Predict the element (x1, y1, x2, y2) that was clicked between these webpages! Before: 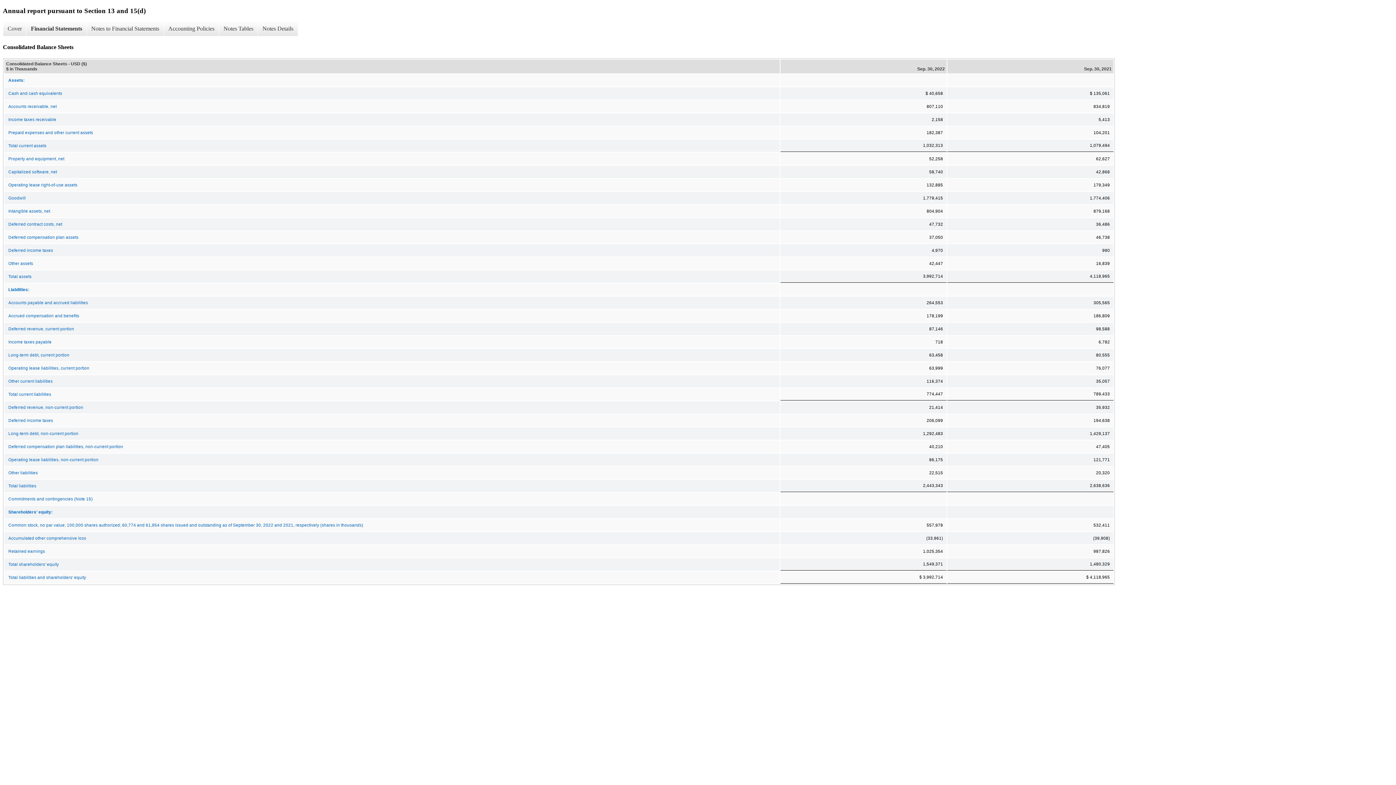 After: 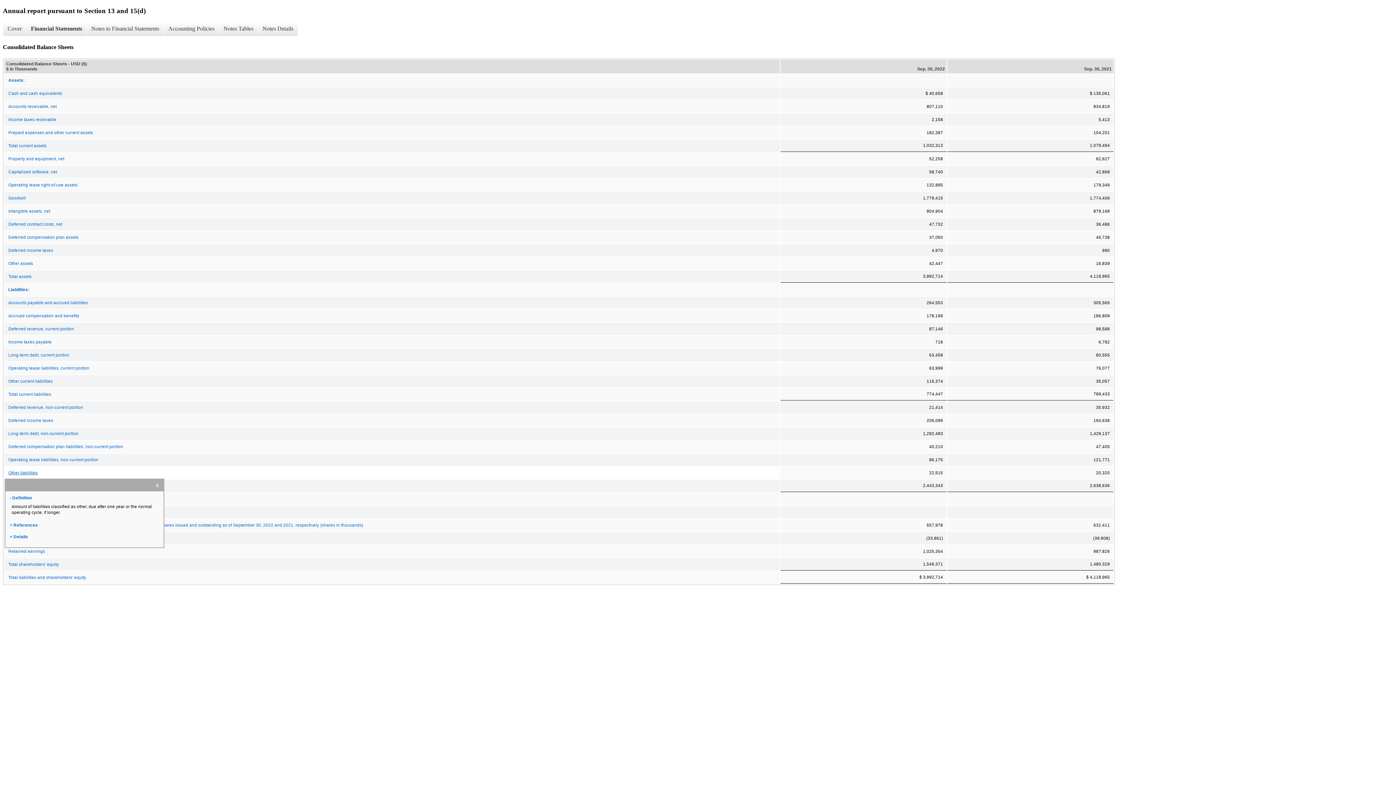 Action: bbox: (4, 467, 779, 478) label: Other liabilities